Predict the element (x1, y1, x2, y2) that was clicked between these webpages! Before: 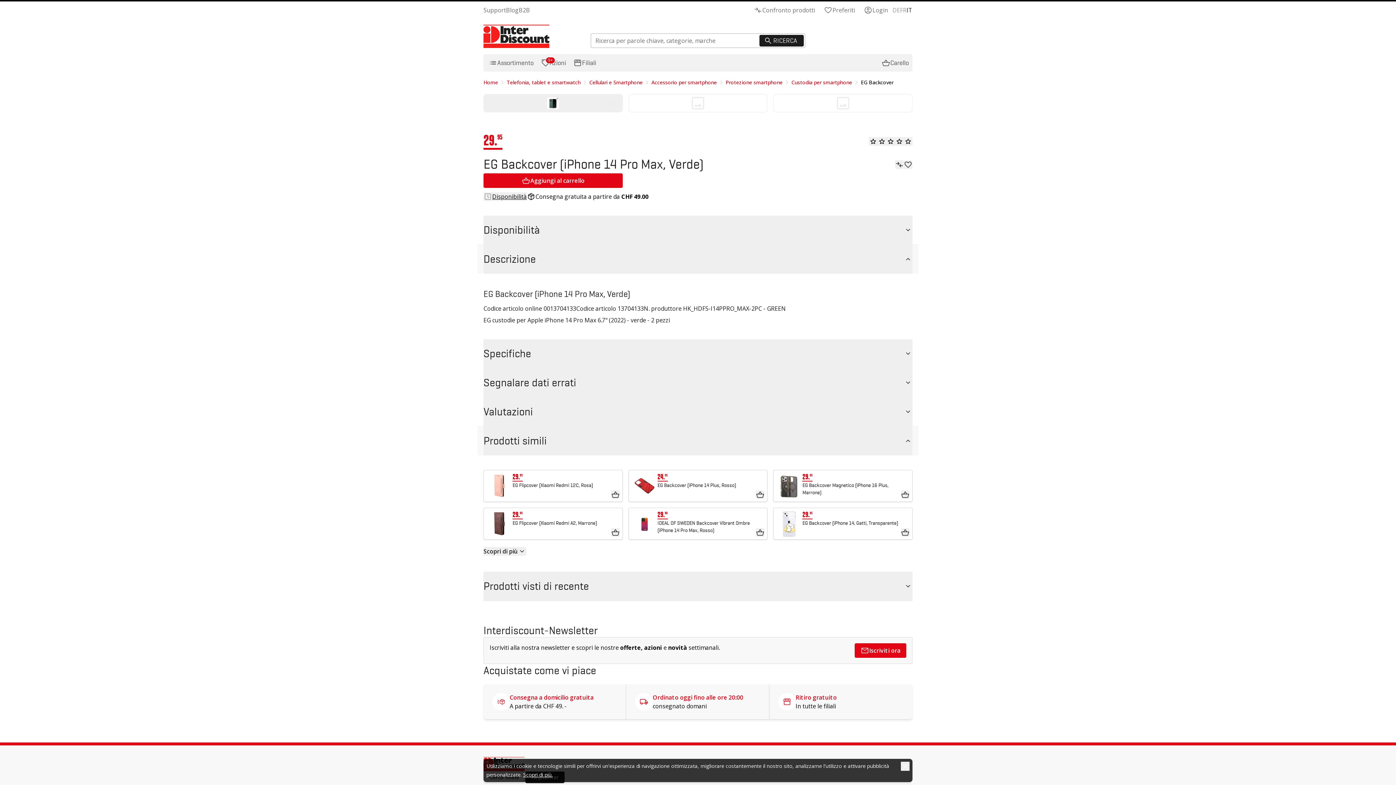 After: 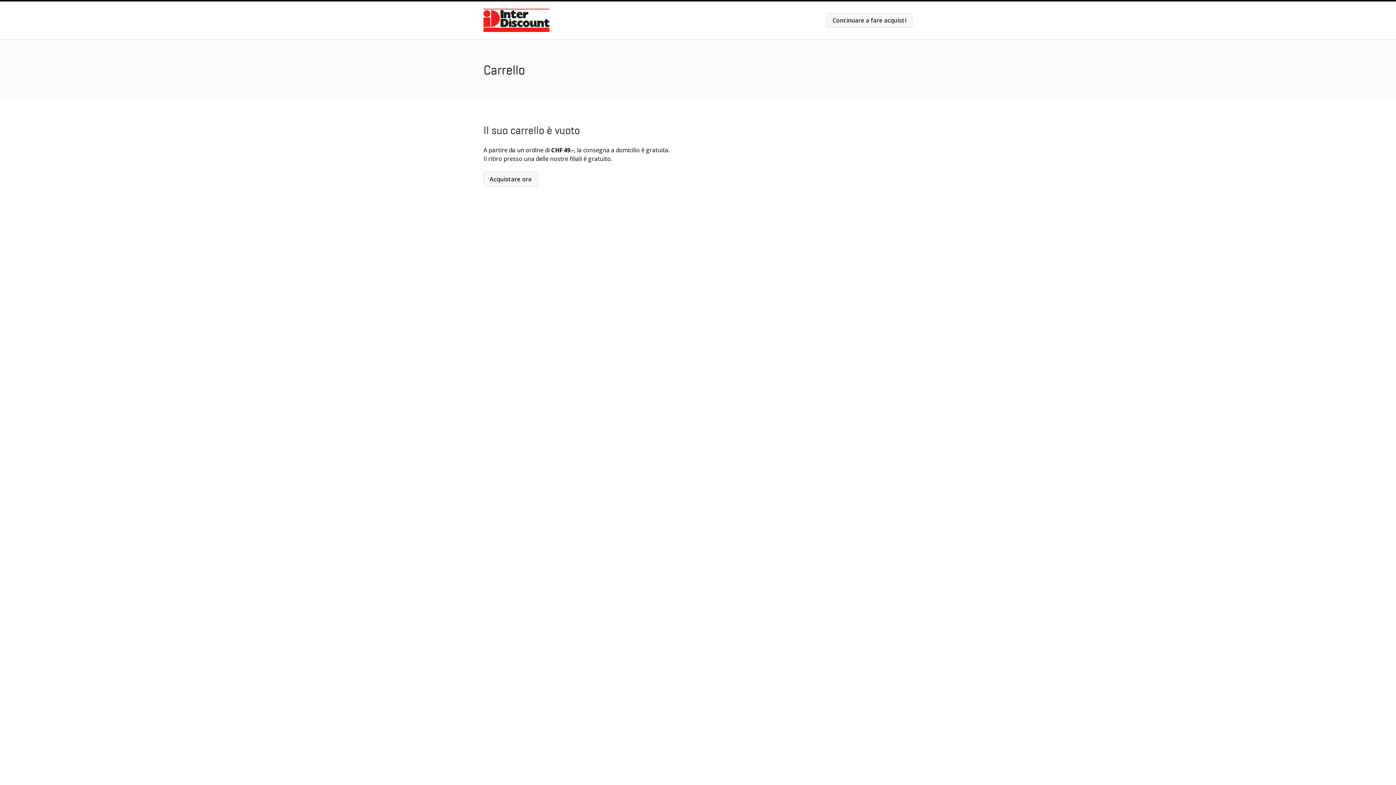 Action: bbox: (878, 54, 912, 71) label: Carello